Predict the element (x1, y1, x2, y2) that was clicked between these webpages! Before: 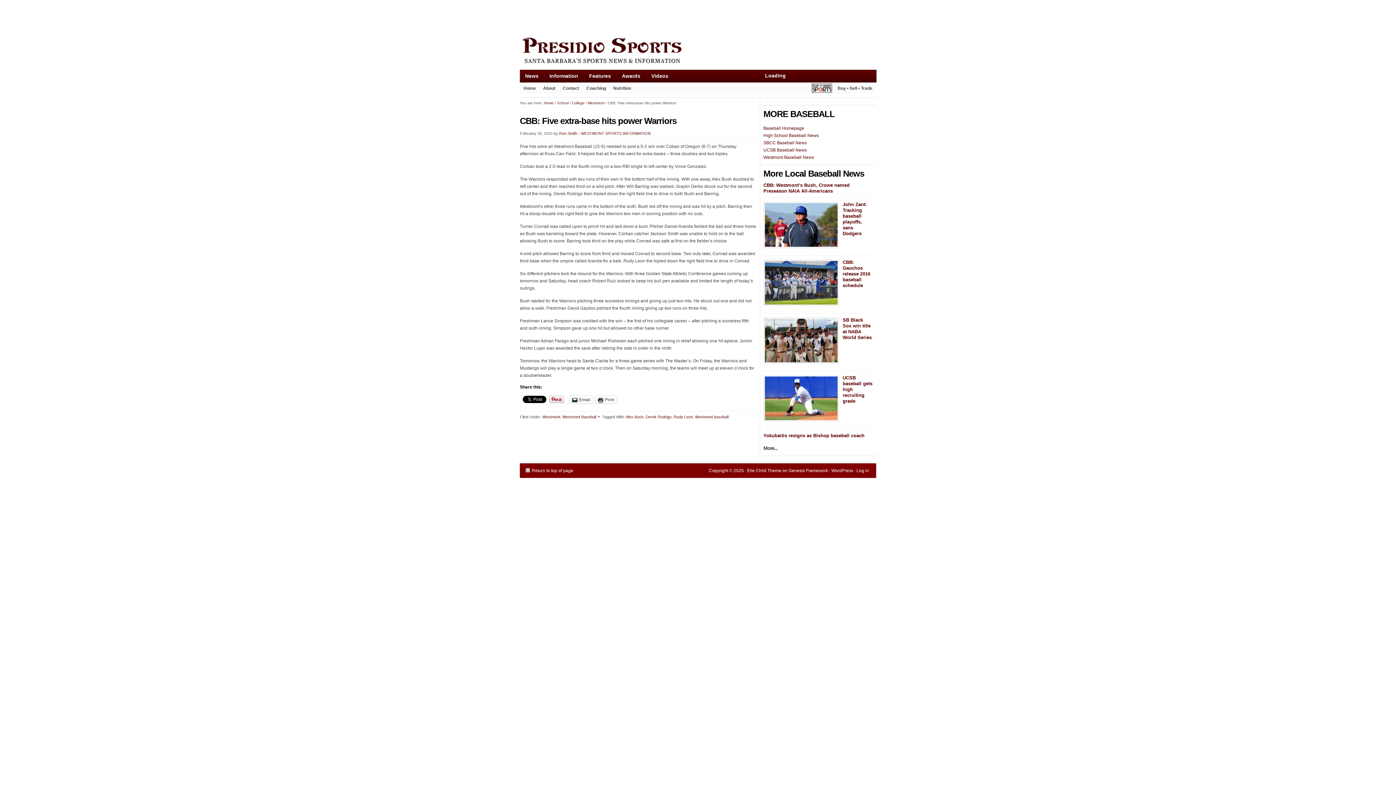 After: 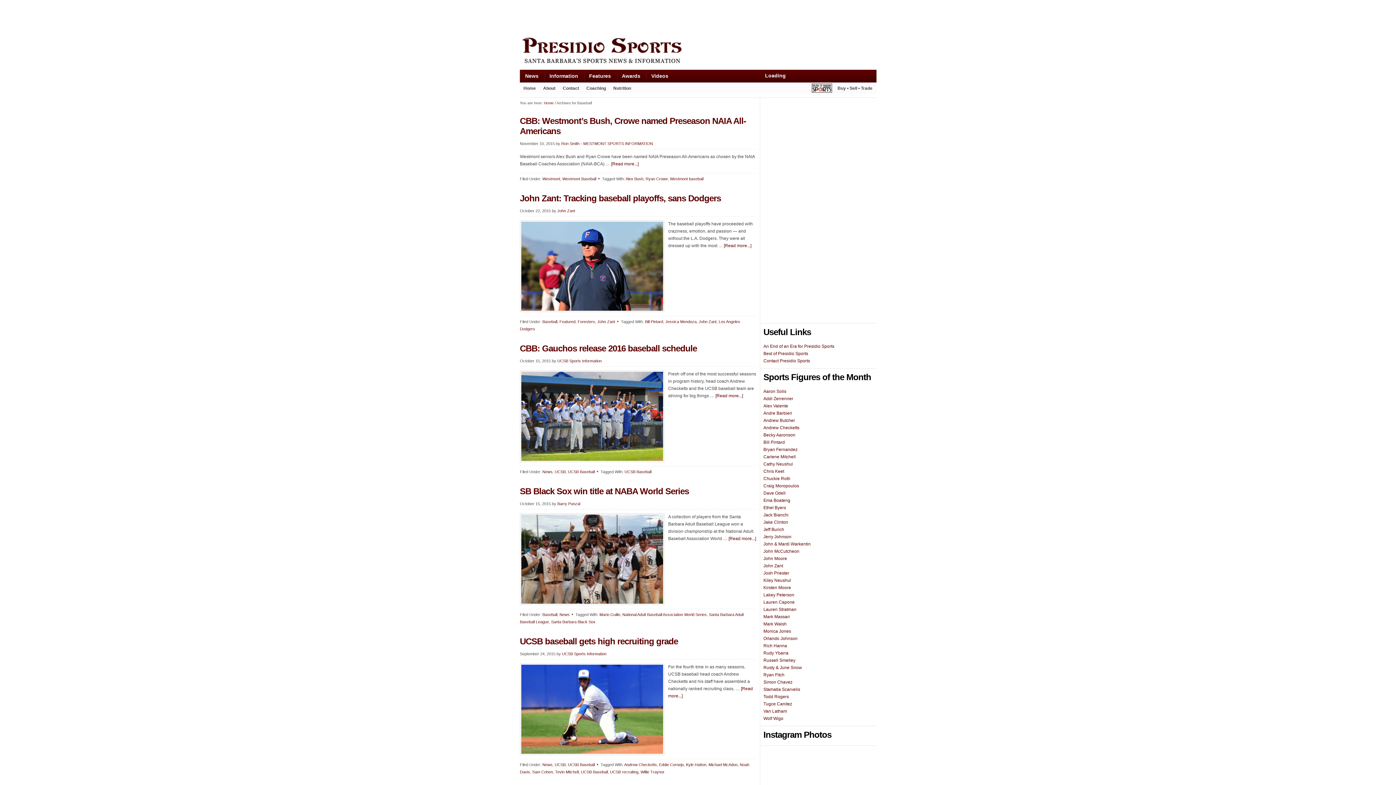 Action: bbox: (763, 445, 777, 451) label: More...